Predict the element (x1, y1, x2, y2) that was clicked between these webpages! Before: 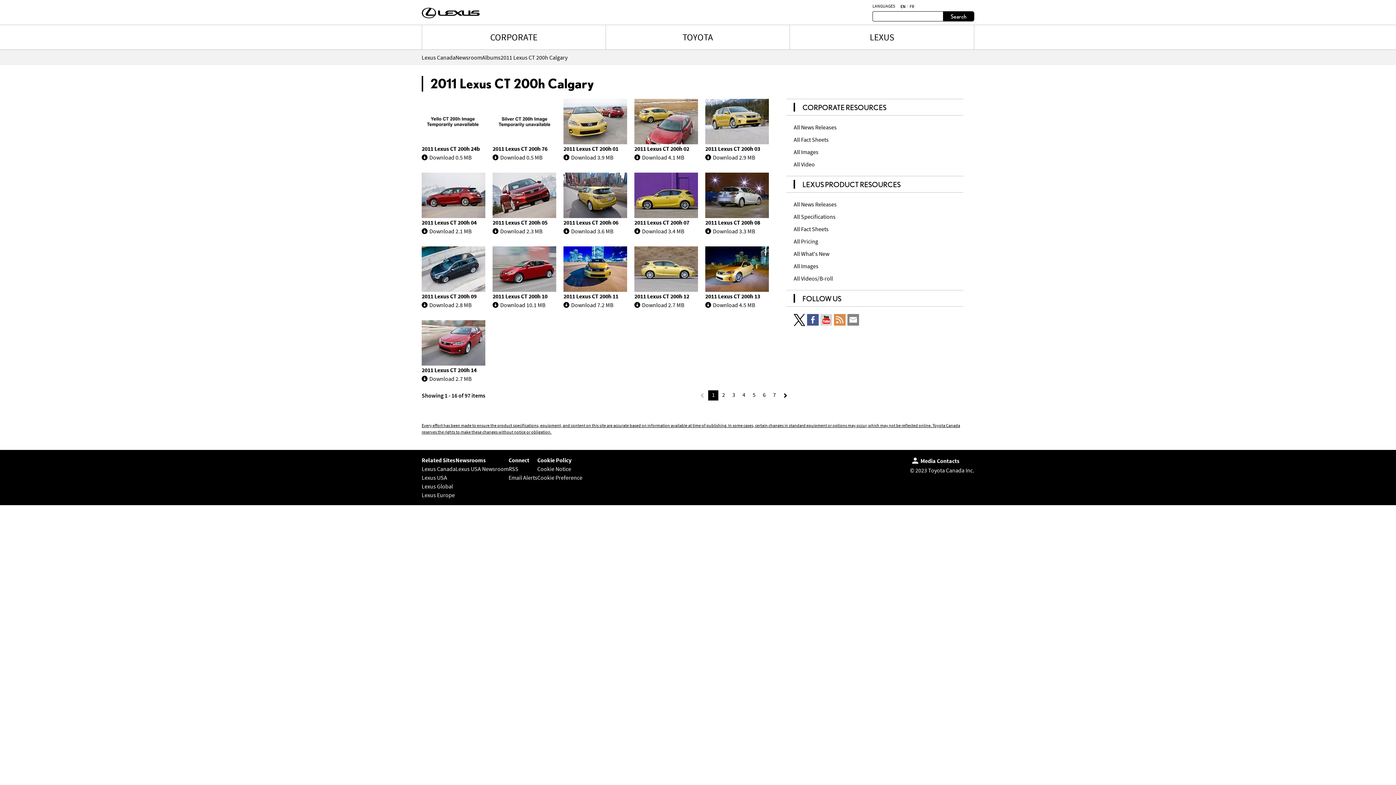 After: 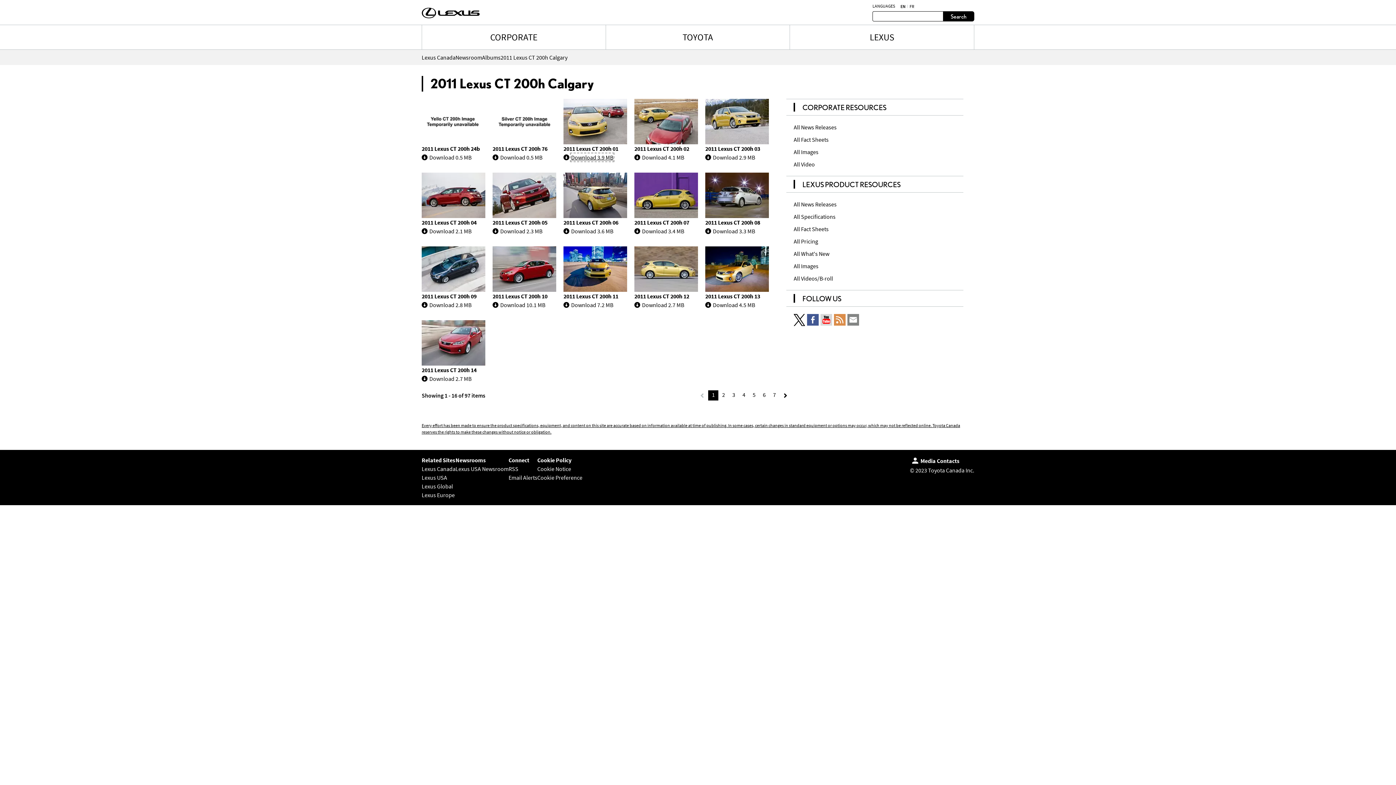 Action: bbox: (571, 153, 613, 161) label: Download 3.9 MB